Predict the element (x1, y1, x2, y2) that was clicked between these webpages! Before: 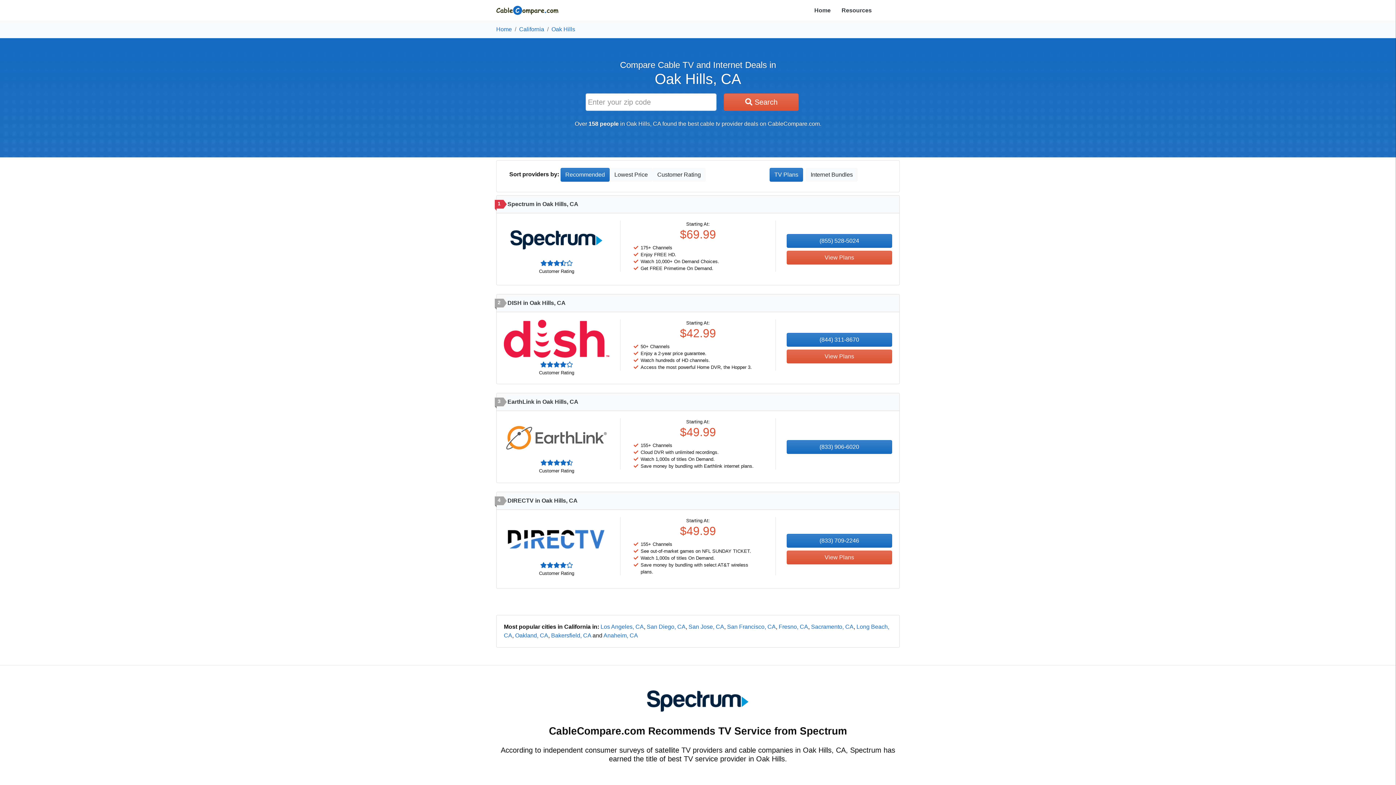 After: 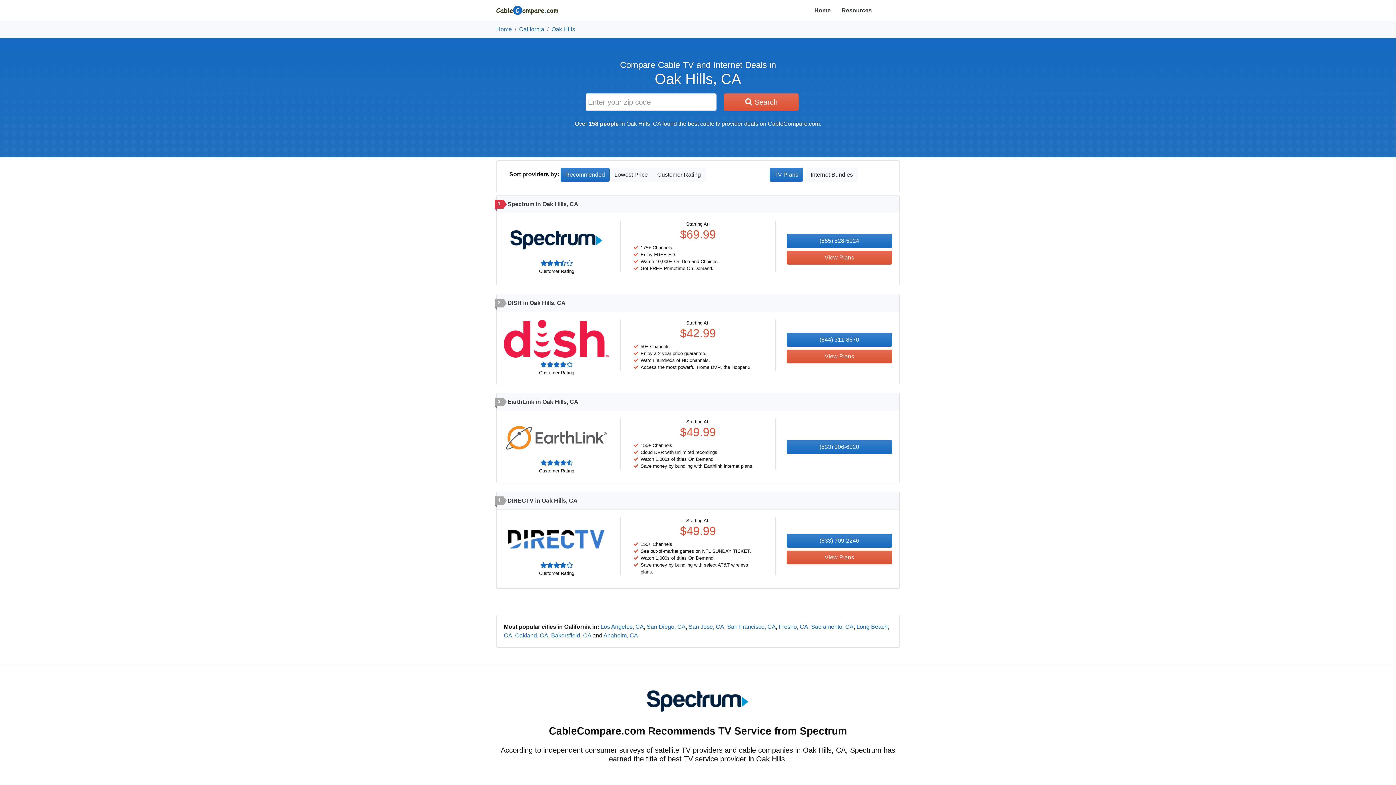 Action: bbox: (551, 26, 575, 32) label: Oak Hills